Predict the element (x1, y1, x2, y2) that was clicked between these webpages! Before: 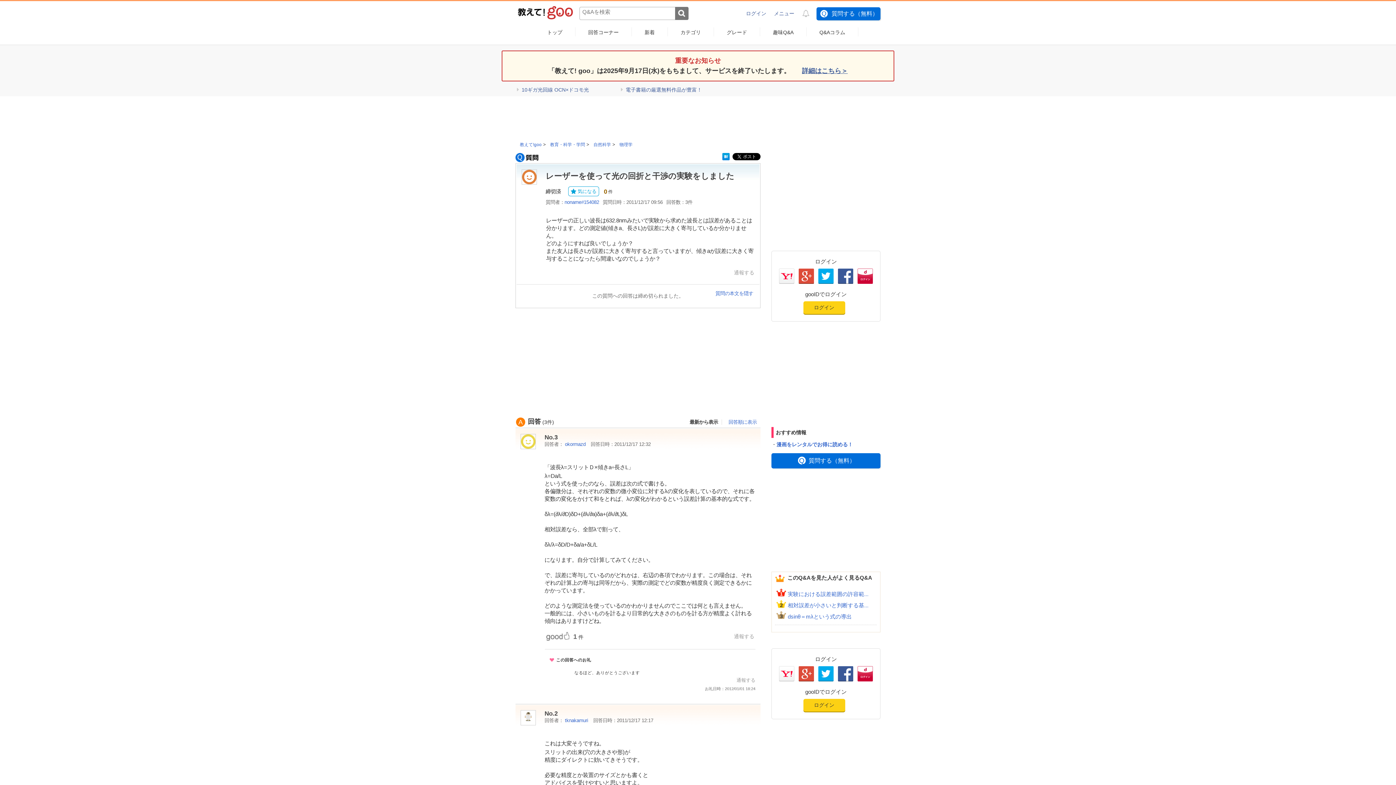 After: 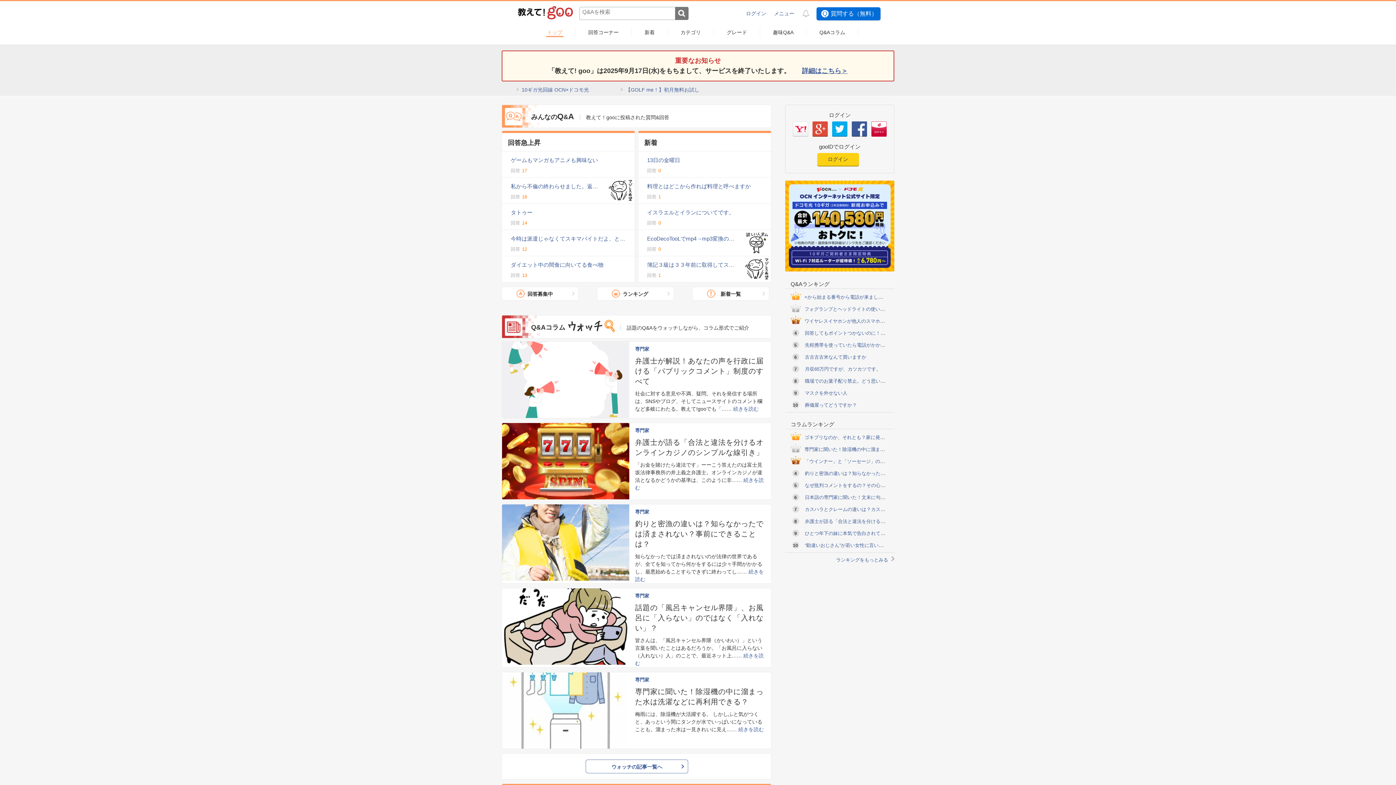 Action: label: 教えて!goo bbox: (520, 142, 541, 147)